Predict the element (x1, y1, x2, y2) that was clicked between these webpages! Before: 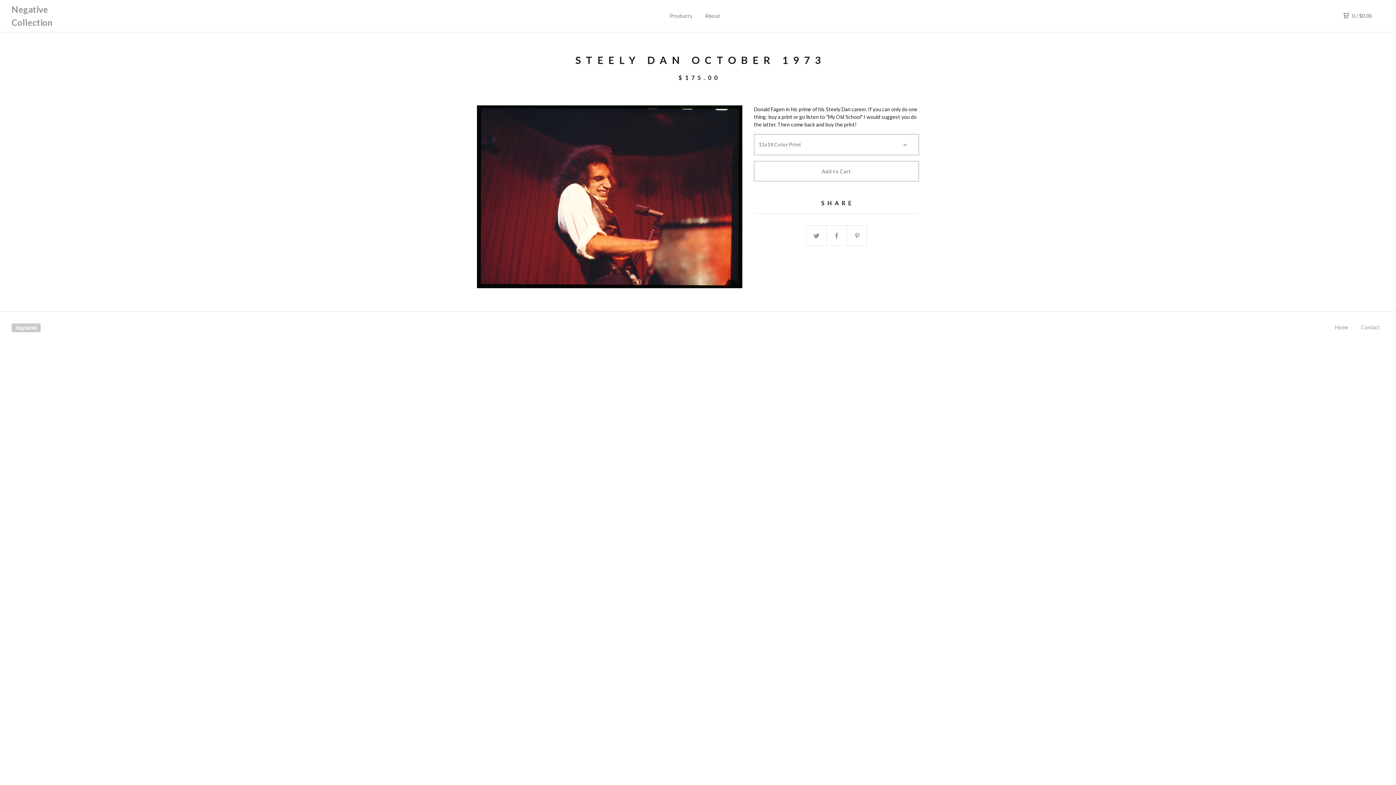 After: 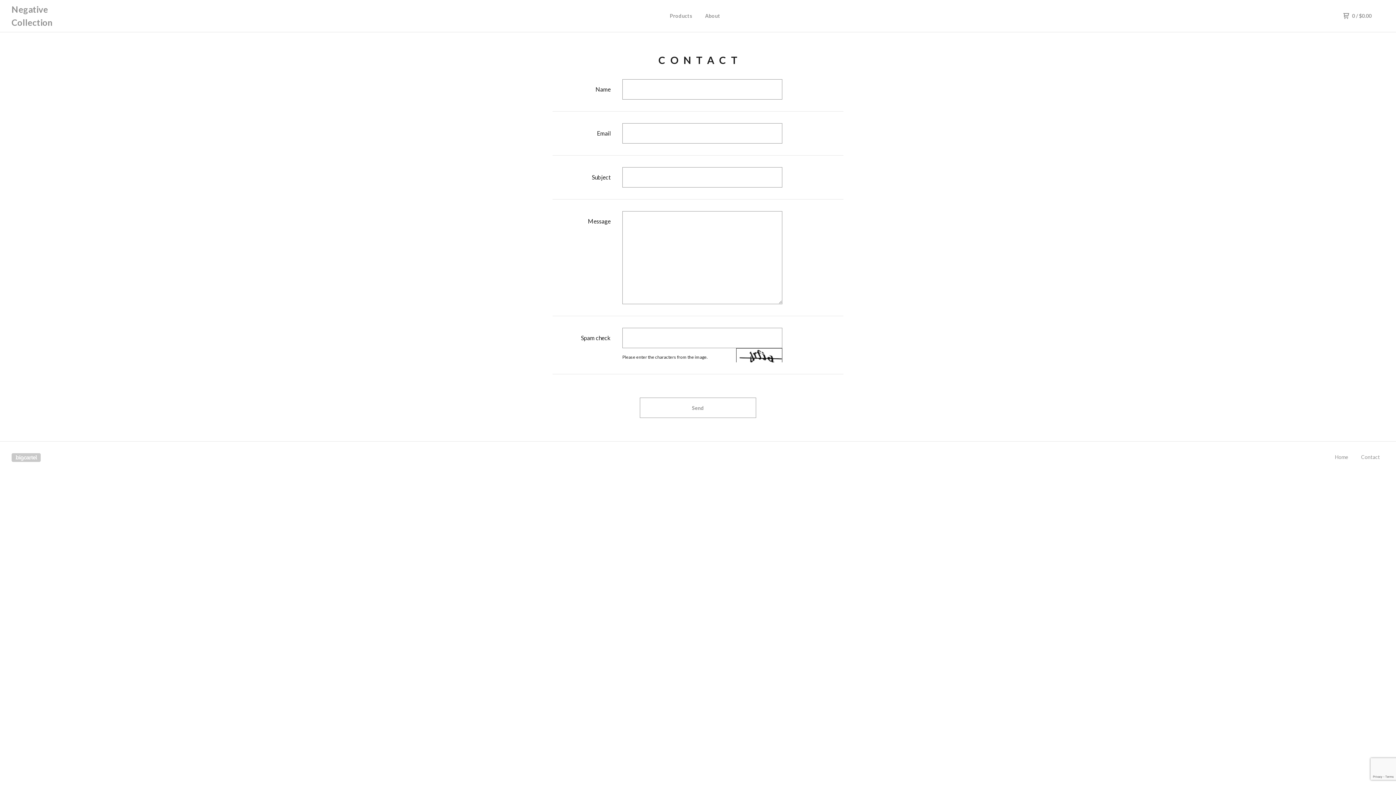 Action: bbox: (1361, 324, 1380, 330) label: Contact